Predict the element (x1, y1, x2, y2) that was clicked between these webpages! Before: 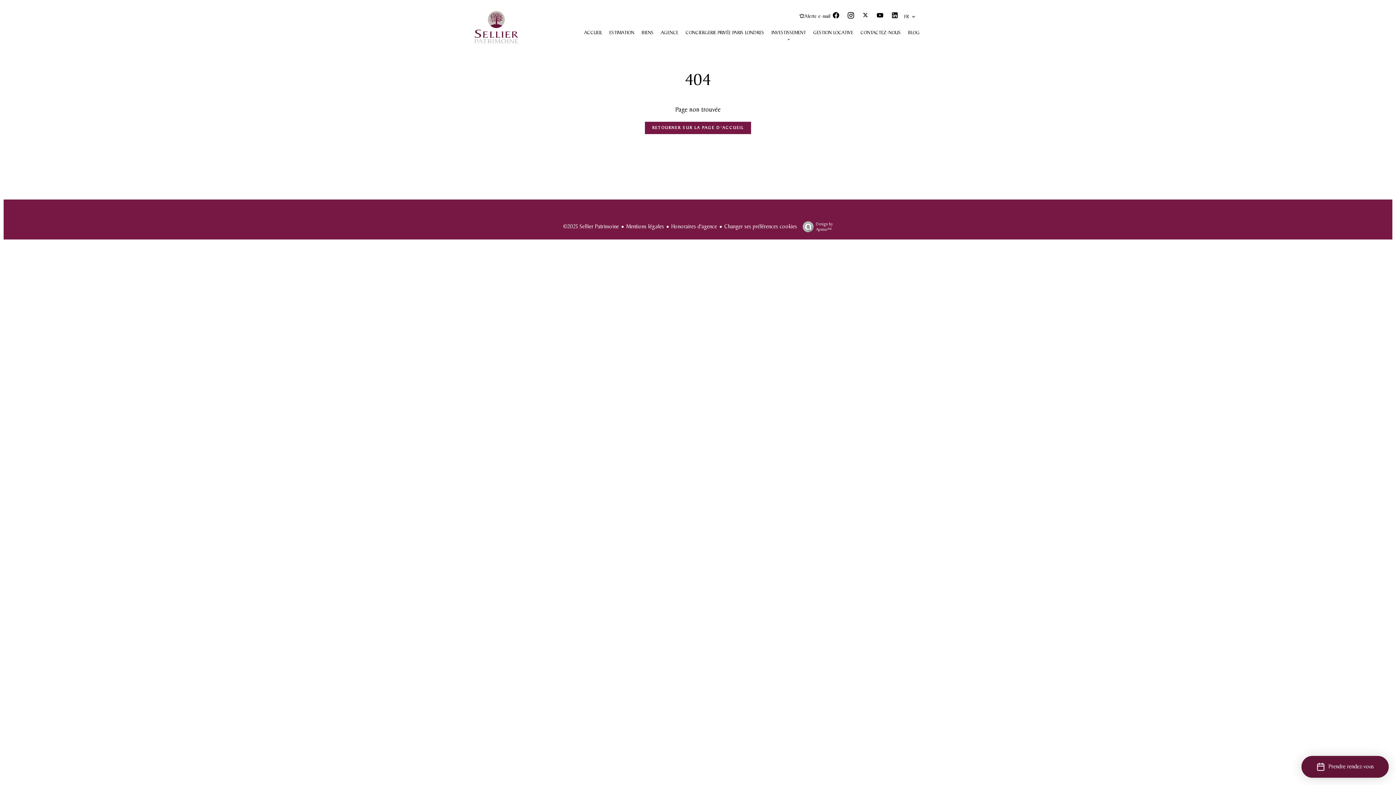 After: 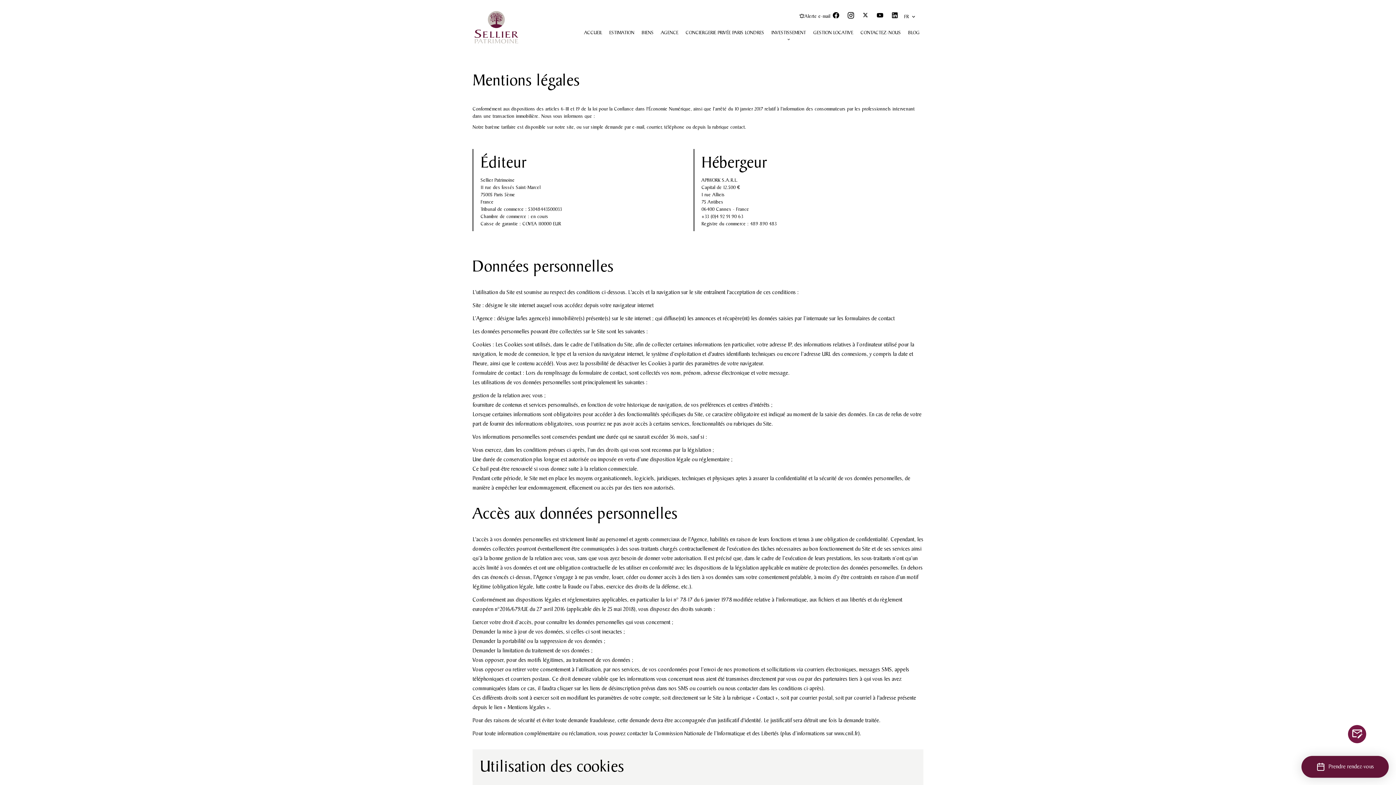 Action: bbox: (626, 223, 664, 230) label: Mentions légales